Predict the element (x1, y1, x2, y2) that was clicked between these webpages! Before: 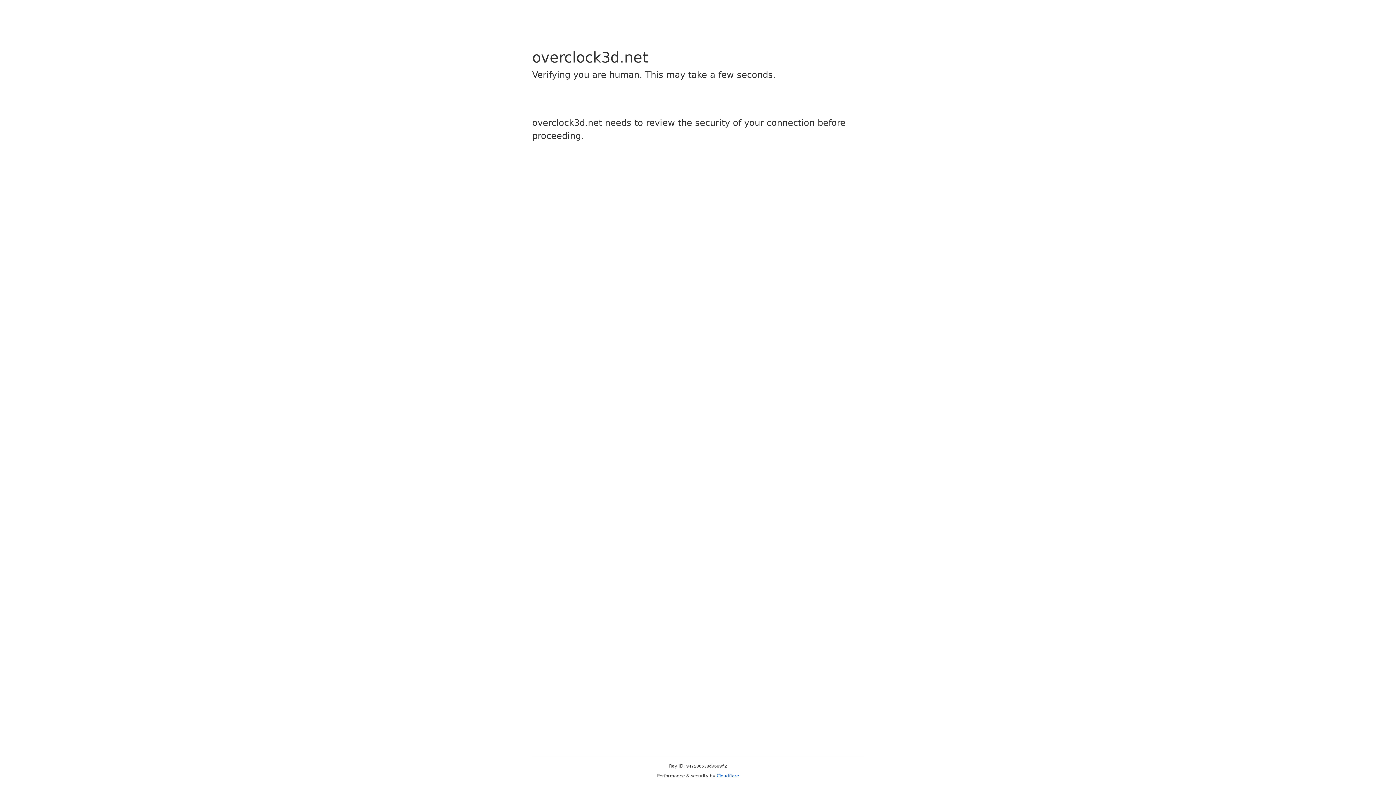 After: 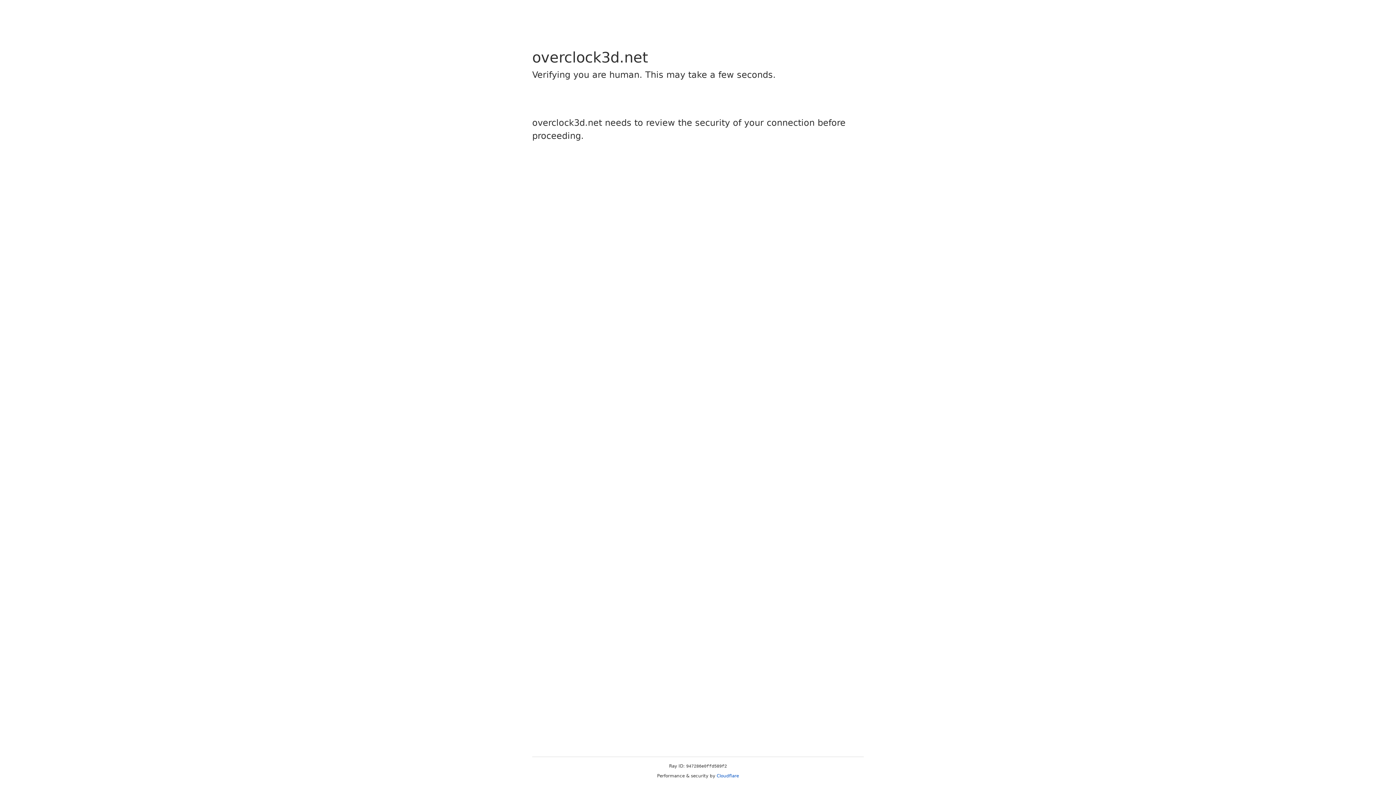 Action: label: Cloudflare bbox: (716, 773, 739, 778)